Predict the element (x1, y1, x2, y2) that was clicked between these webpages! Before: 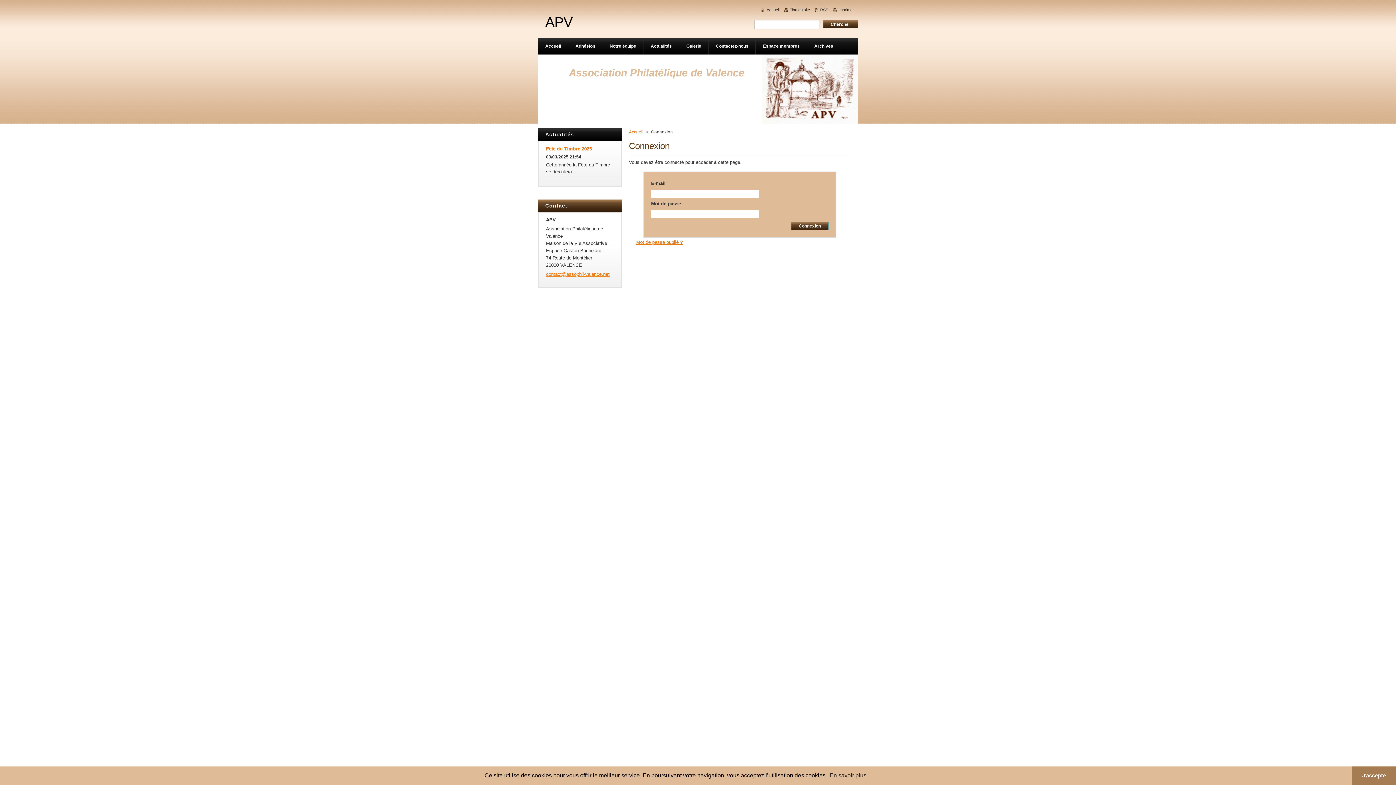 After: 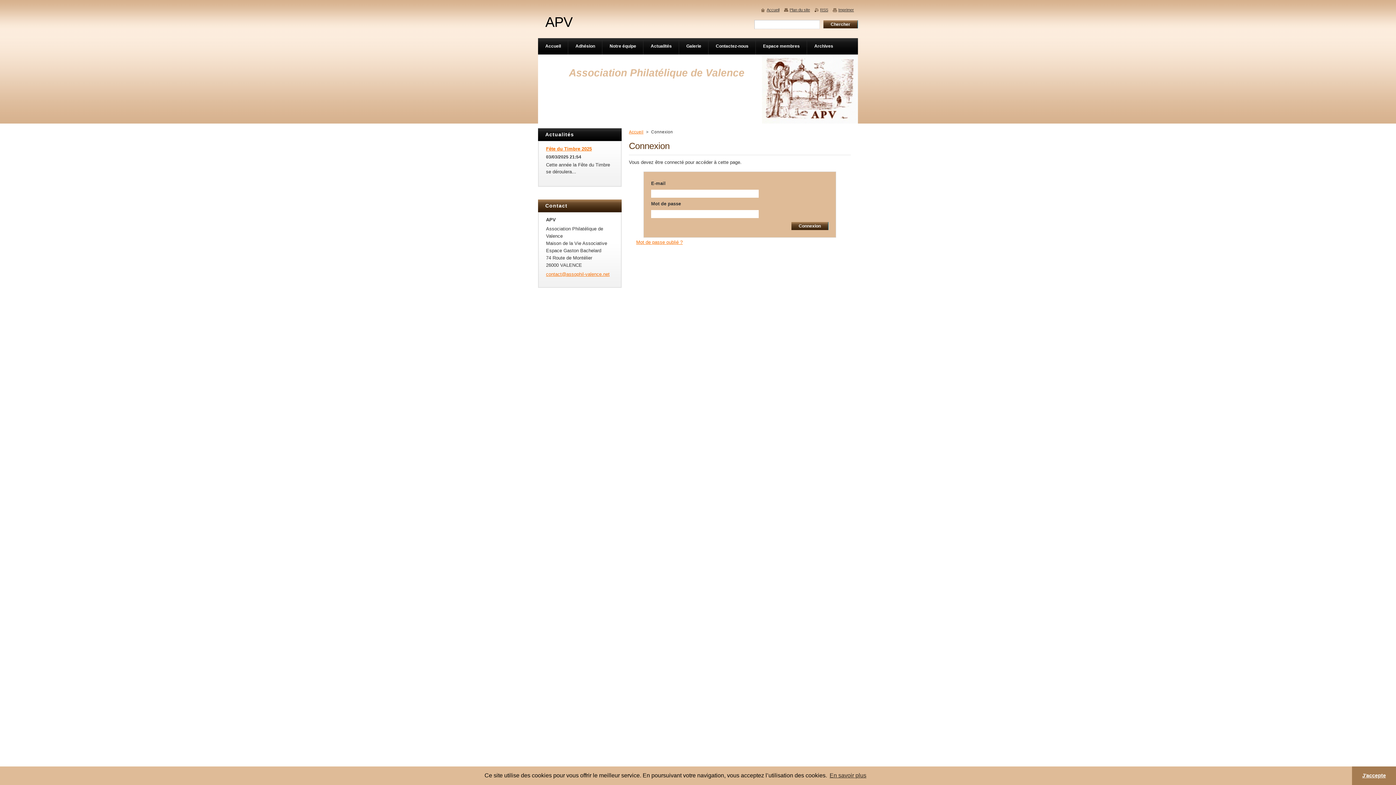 Action: bbox: (807, 38, 840, 54) label: Archives